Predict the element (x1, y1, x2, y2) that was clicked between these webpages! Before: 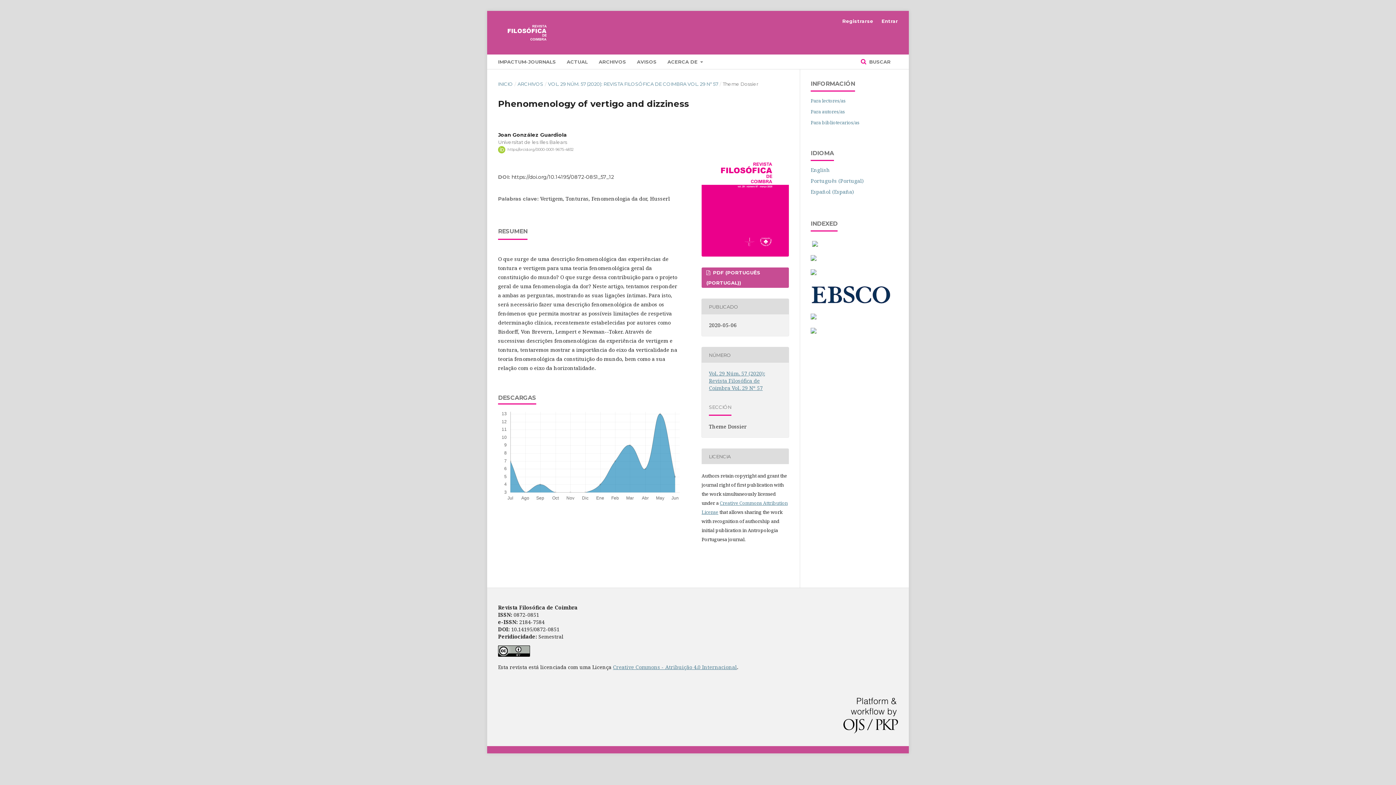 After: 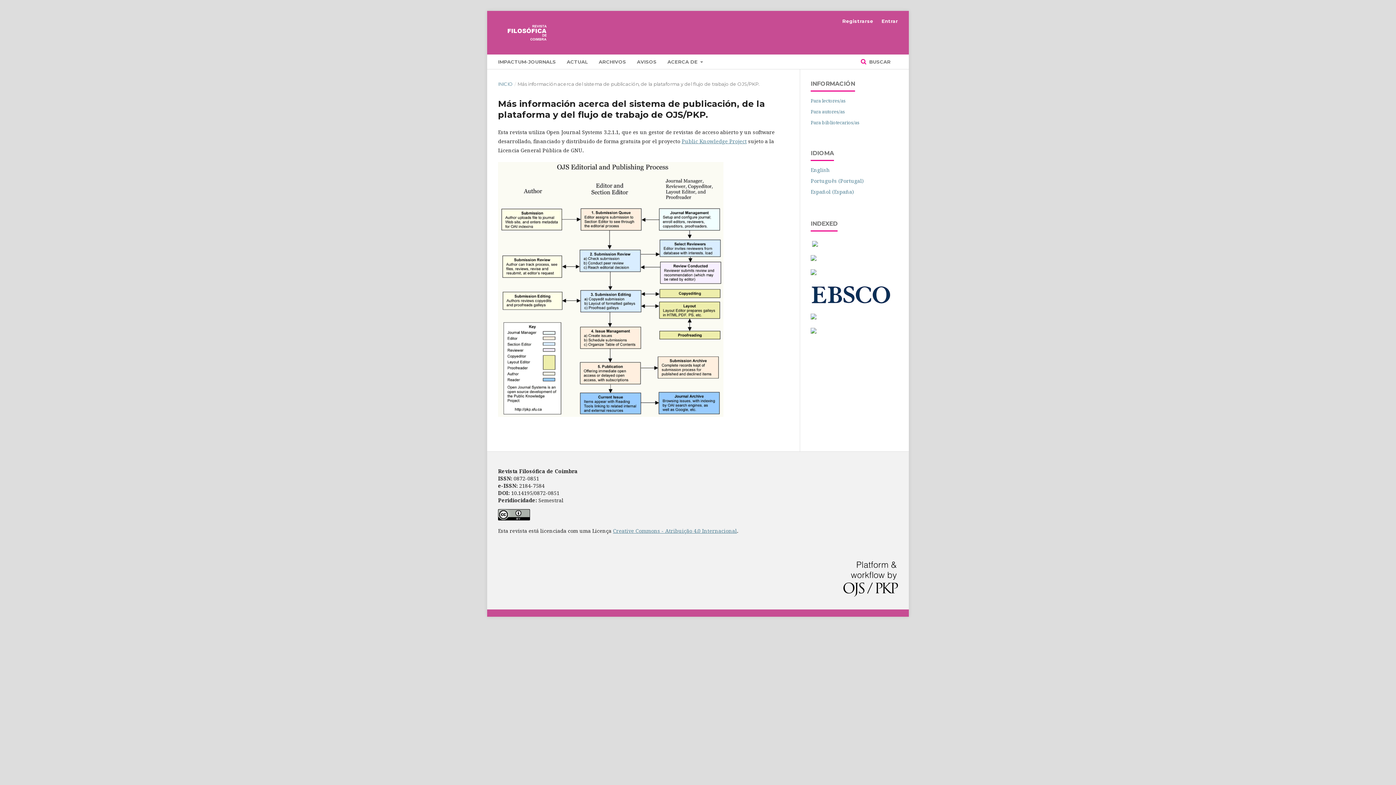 Action: bbox: (843, 698, 898, 735)